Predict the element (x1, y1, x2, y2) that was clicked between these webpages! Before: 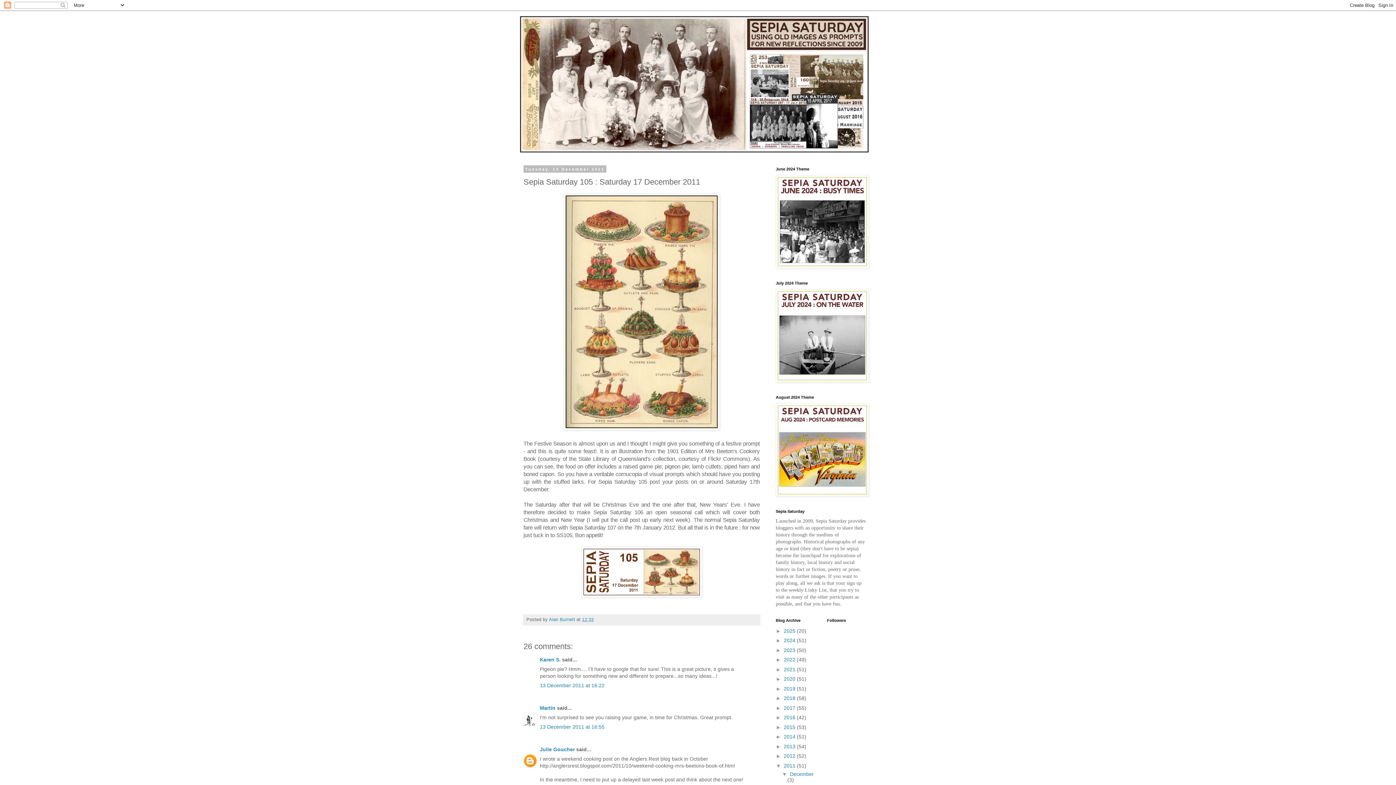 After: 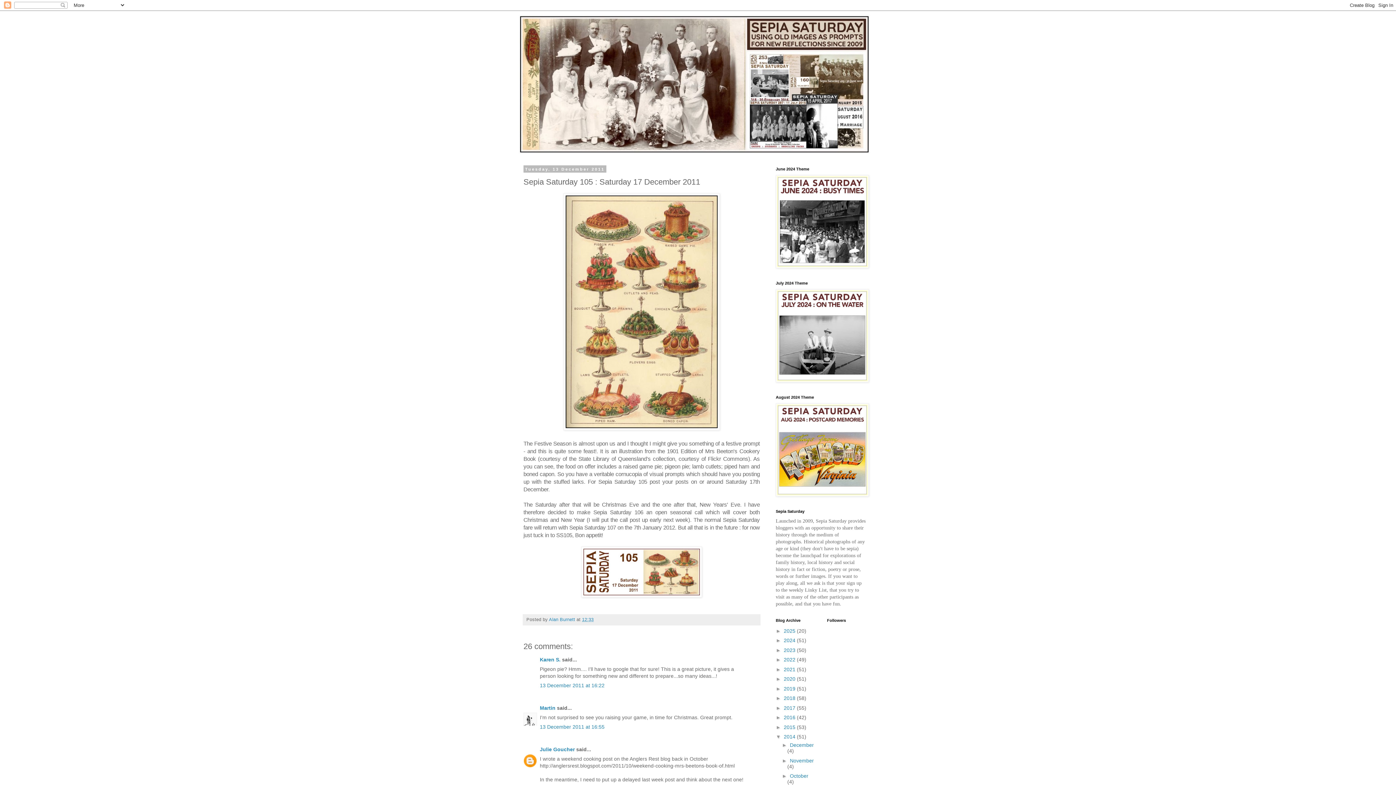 Action: bbox: (776, 734, 784, 740) label: ►  